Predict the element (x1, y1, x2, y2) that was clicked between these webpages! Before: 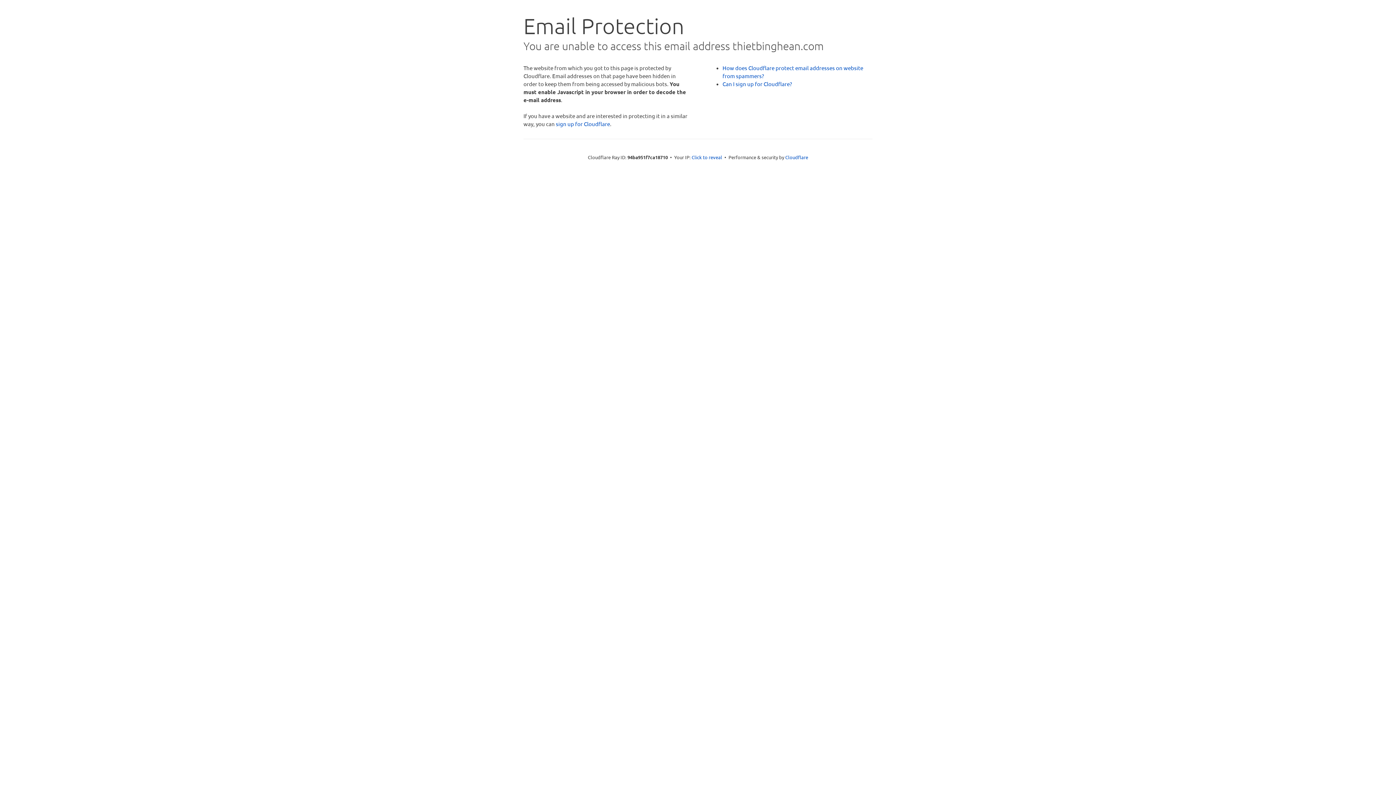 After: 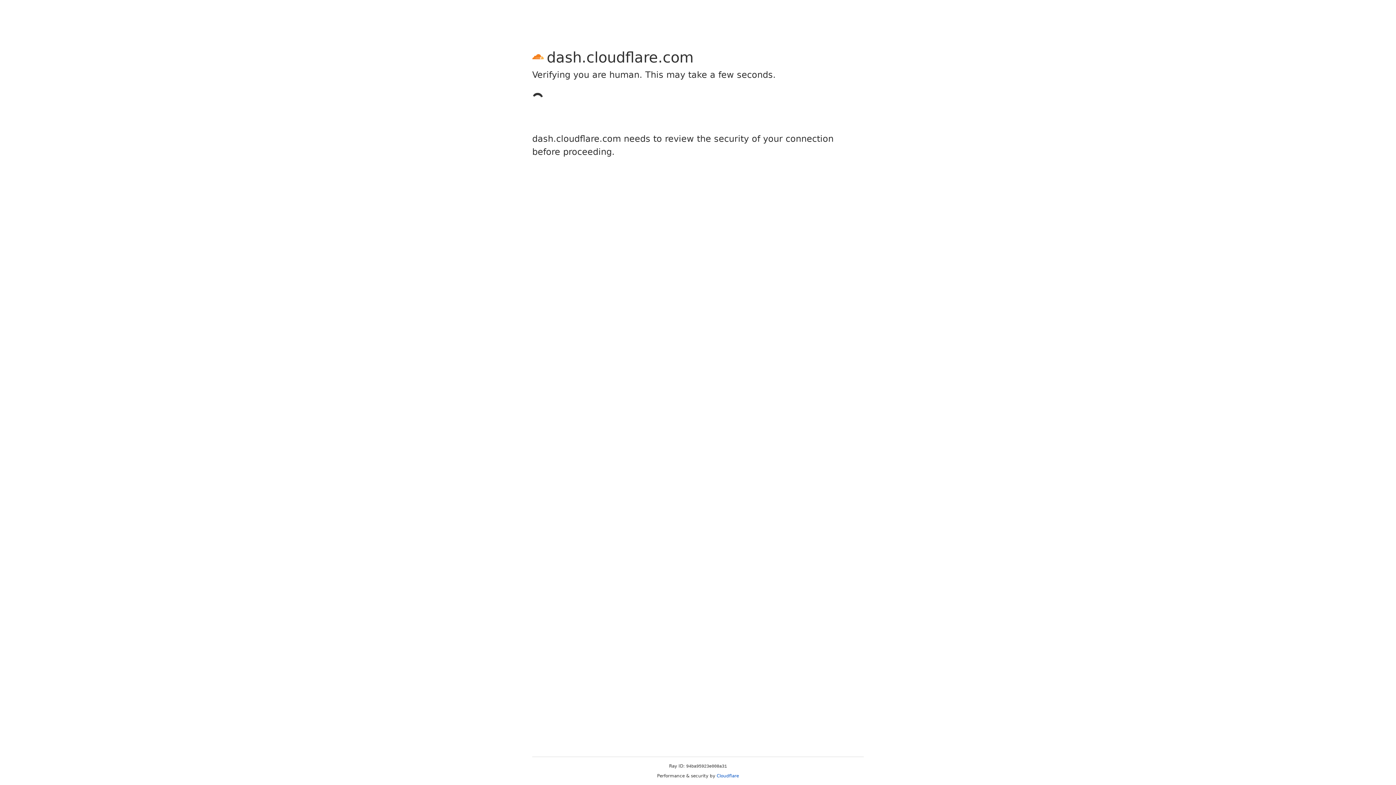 Action: label: sign up for Cloudflare bbox: (556, 120, 610, 127)